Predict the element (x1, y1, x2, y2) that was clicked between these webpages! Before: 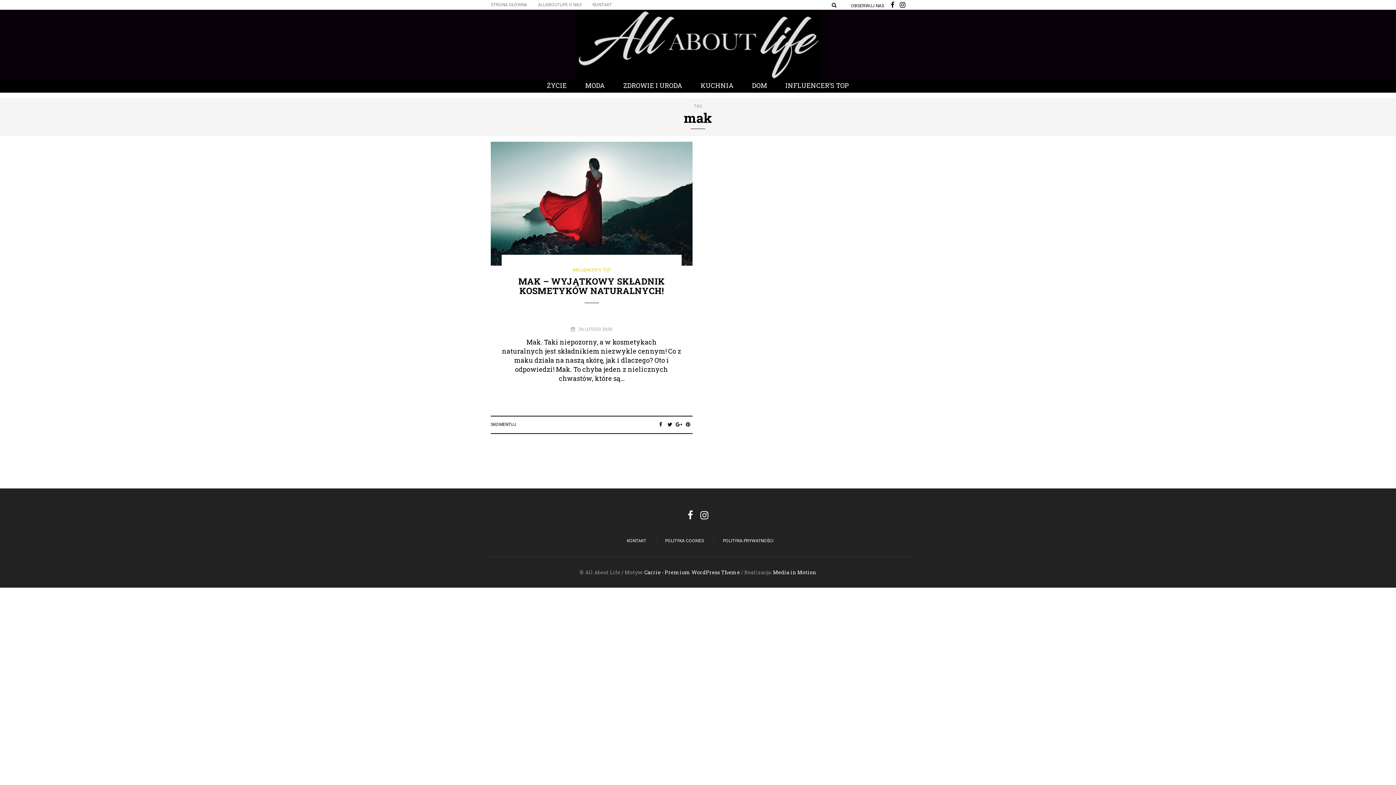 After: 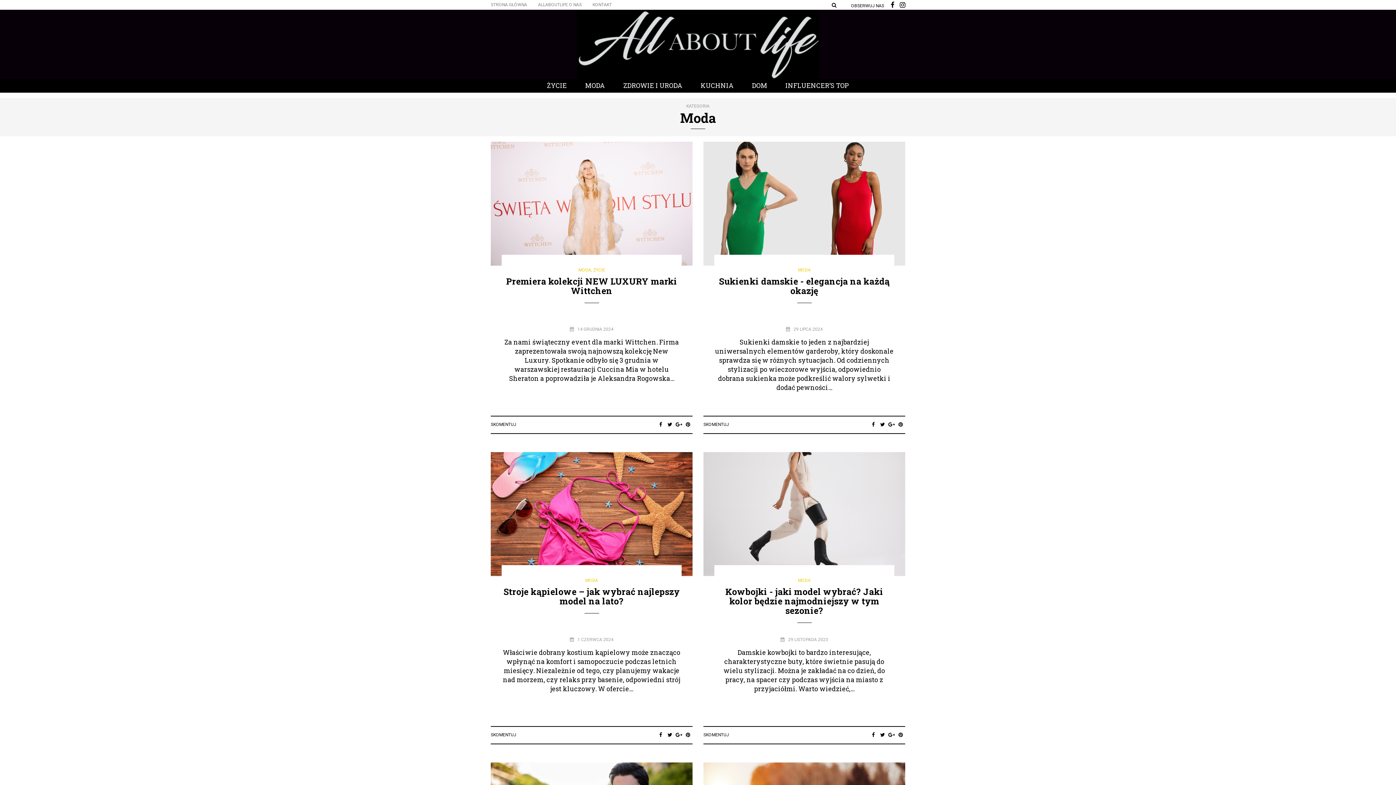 Action: bbox: (583, 78, 607, 92) label: MODA